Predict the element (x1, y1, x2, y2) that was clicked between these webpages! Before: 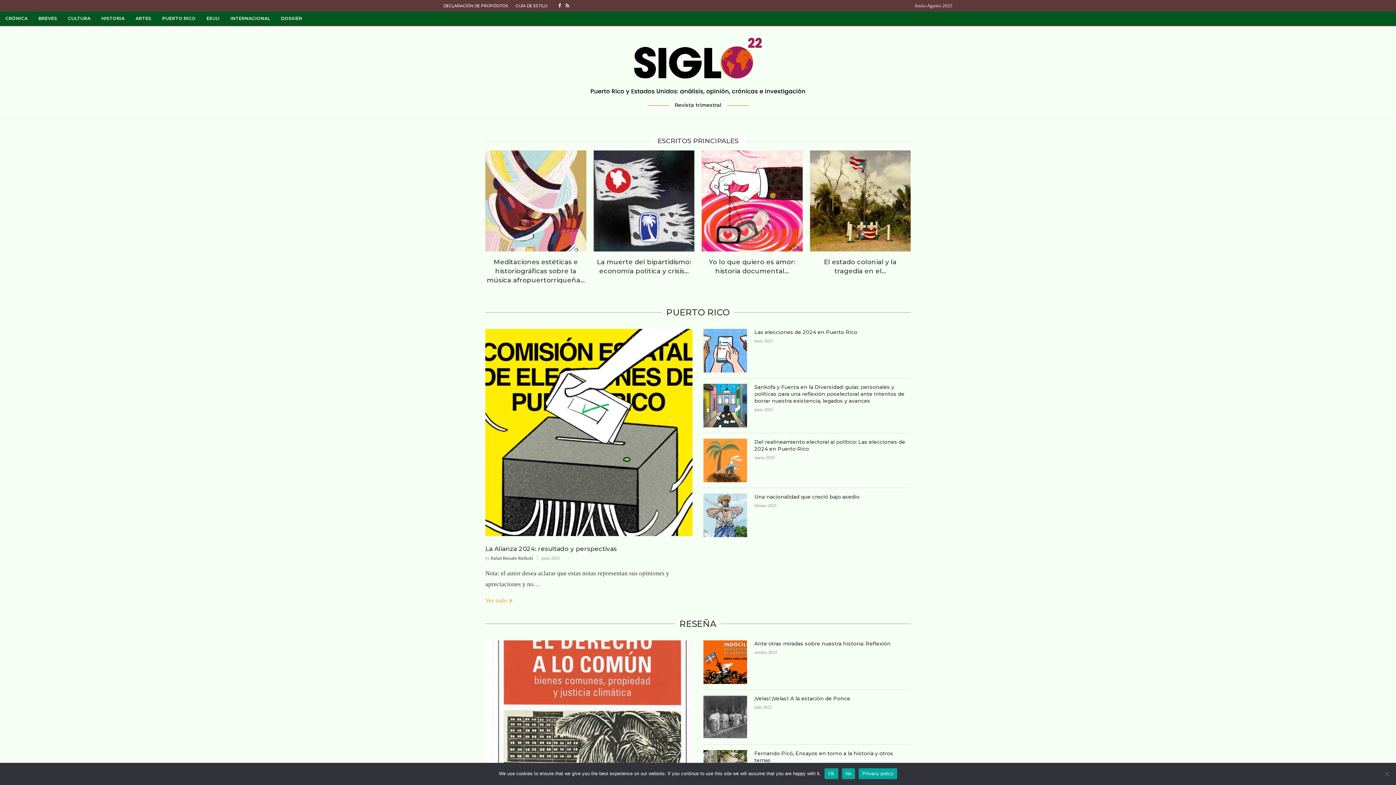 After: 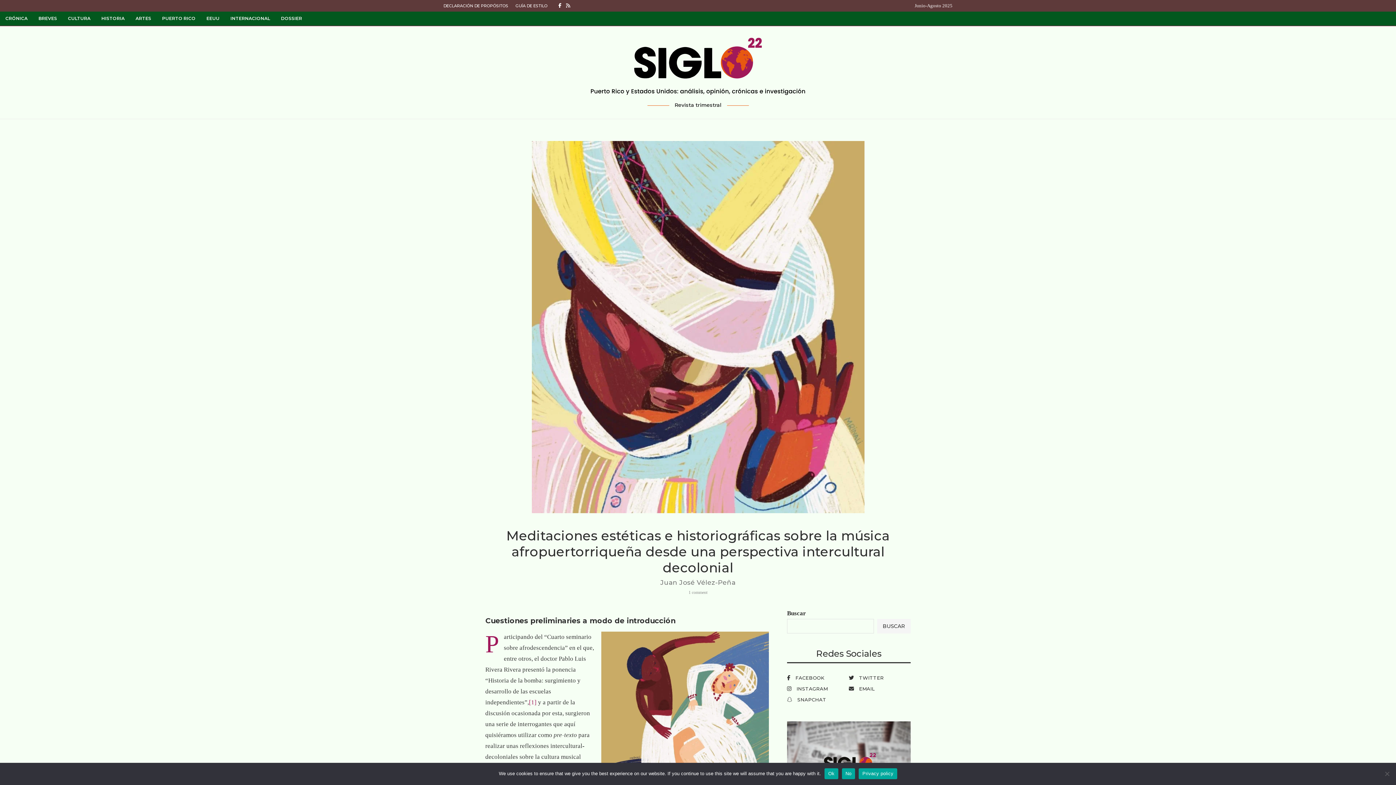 Action: bbox: (487, 258, 584, 284) label: Meditaciones estéticas e historiográficas sobre la música afropuertorriqueña...